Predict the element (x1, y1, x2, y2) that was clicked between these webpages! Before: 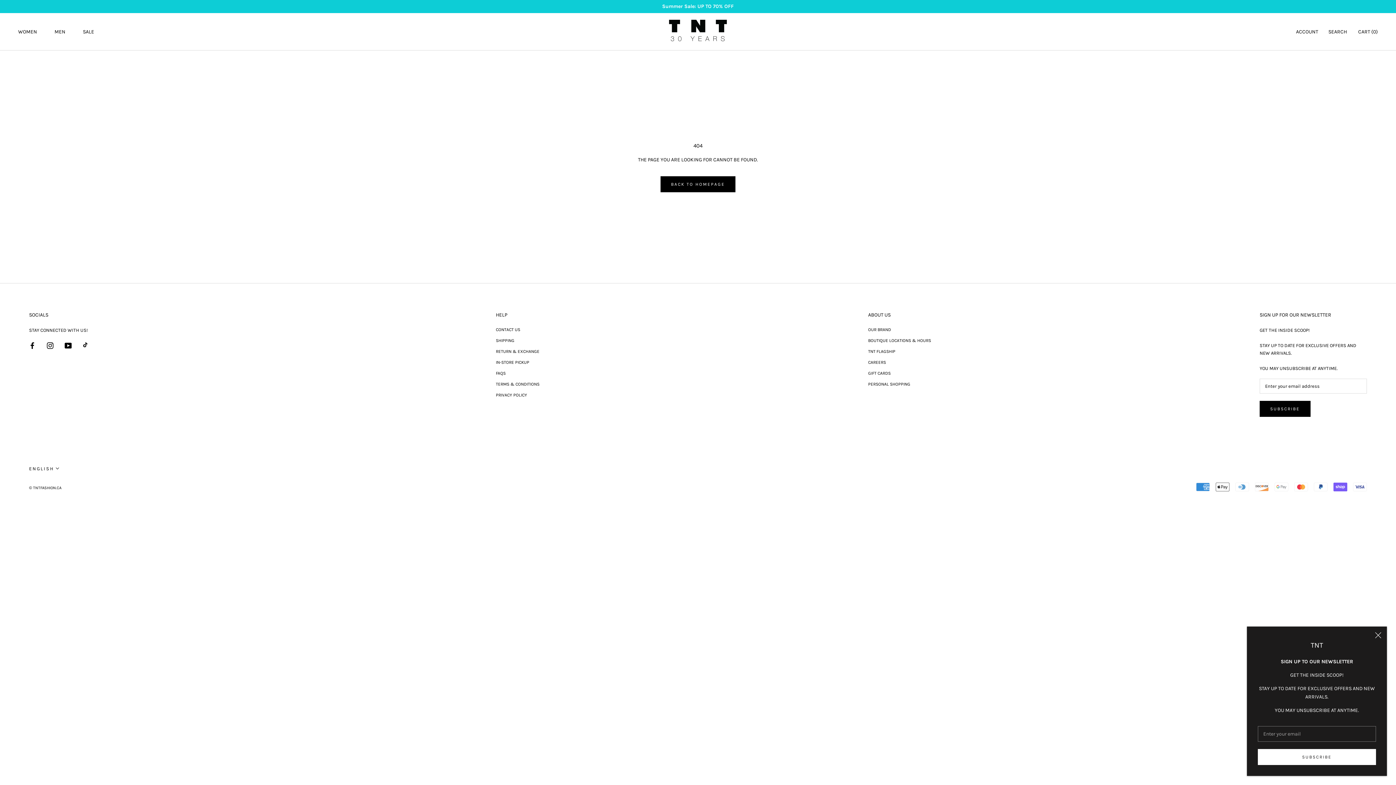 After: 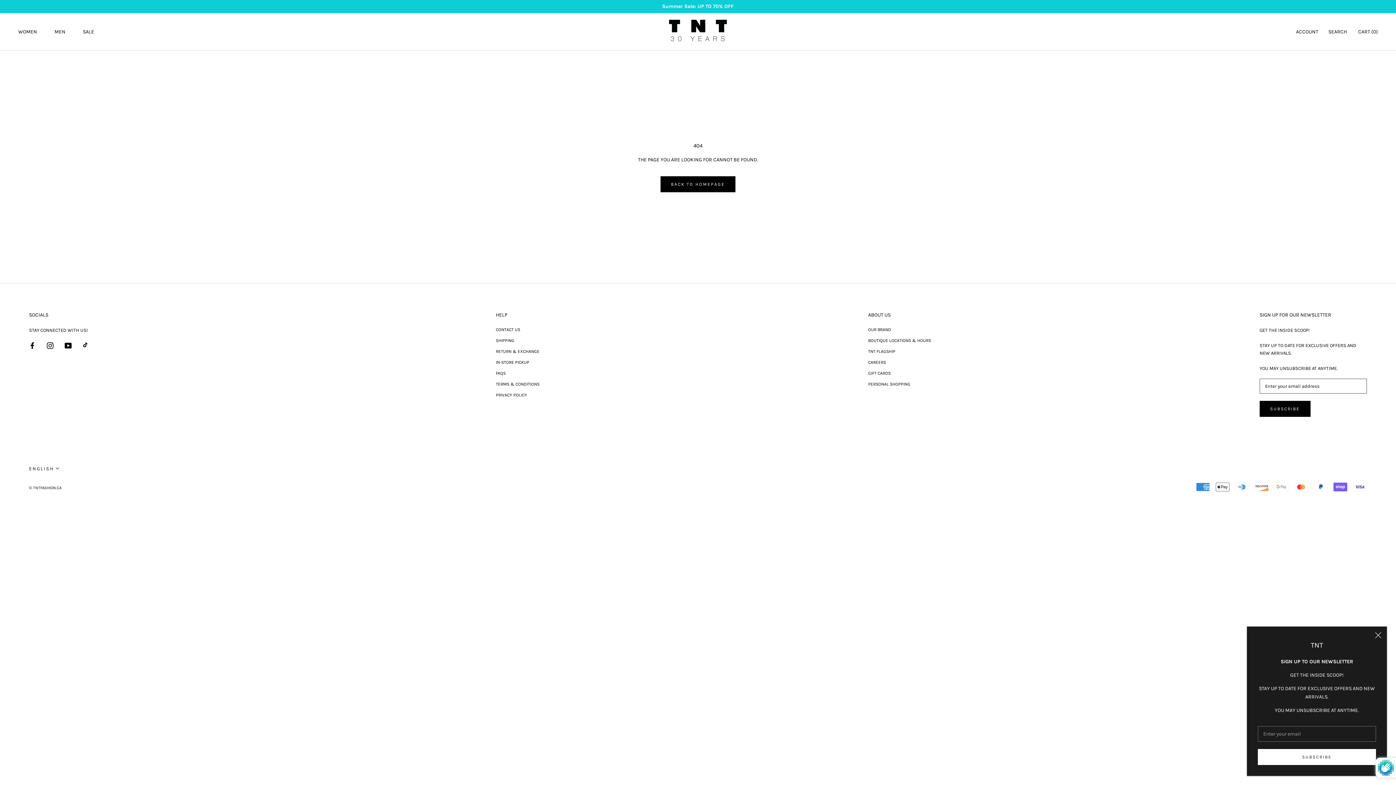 Action: bbox: (1260, 400, 1310, 416) label: SUBSCRIBE